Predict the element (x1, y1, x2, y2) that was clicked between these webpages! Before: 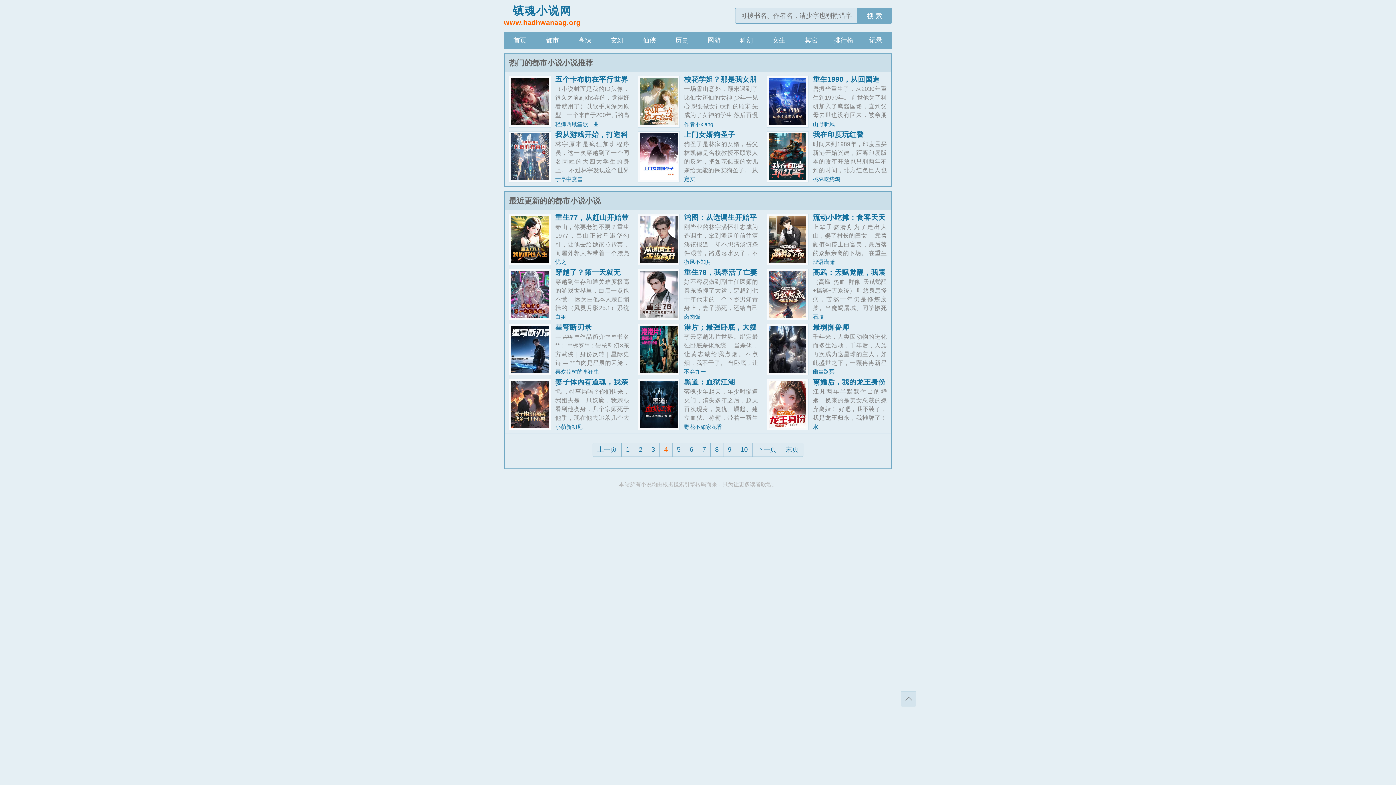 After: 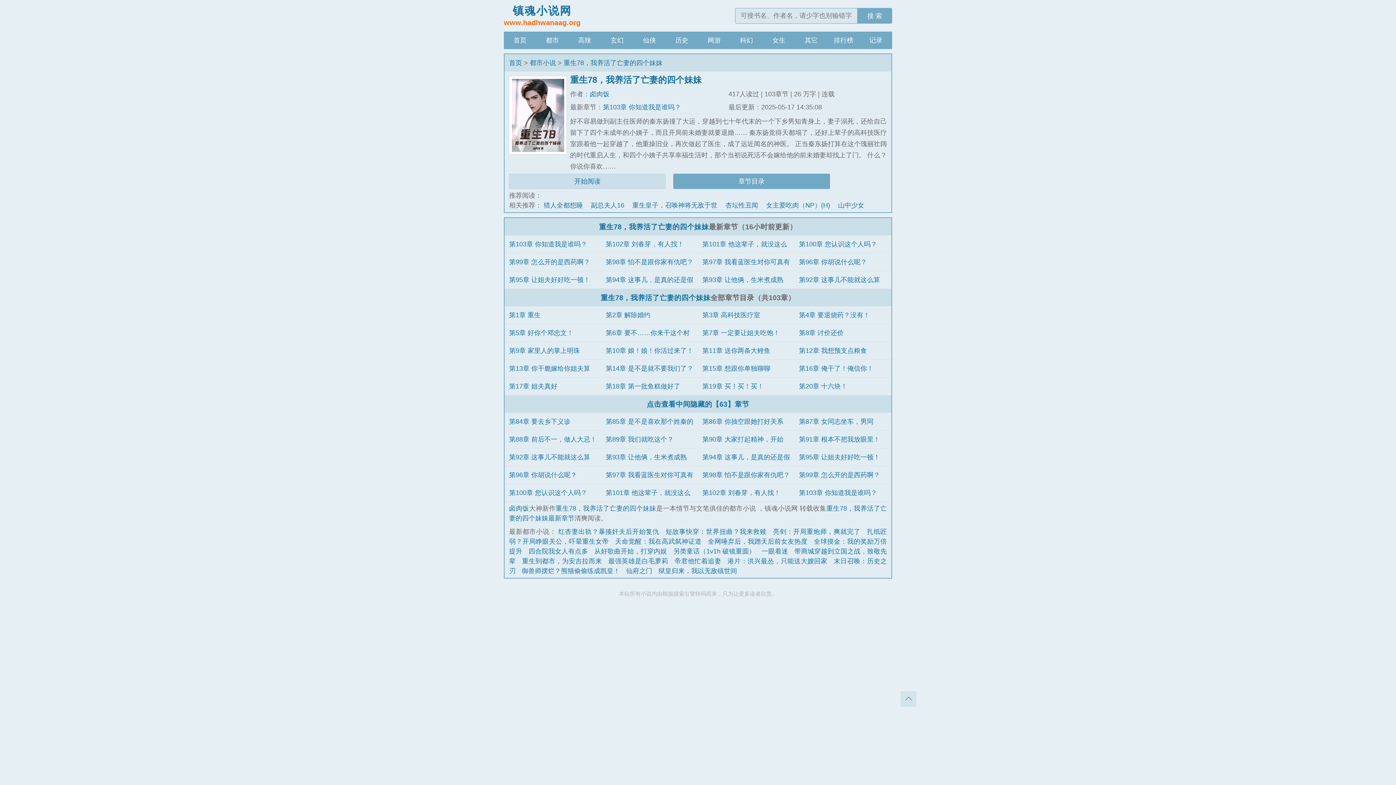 Action: bbox: (638, 312, 679, 322)